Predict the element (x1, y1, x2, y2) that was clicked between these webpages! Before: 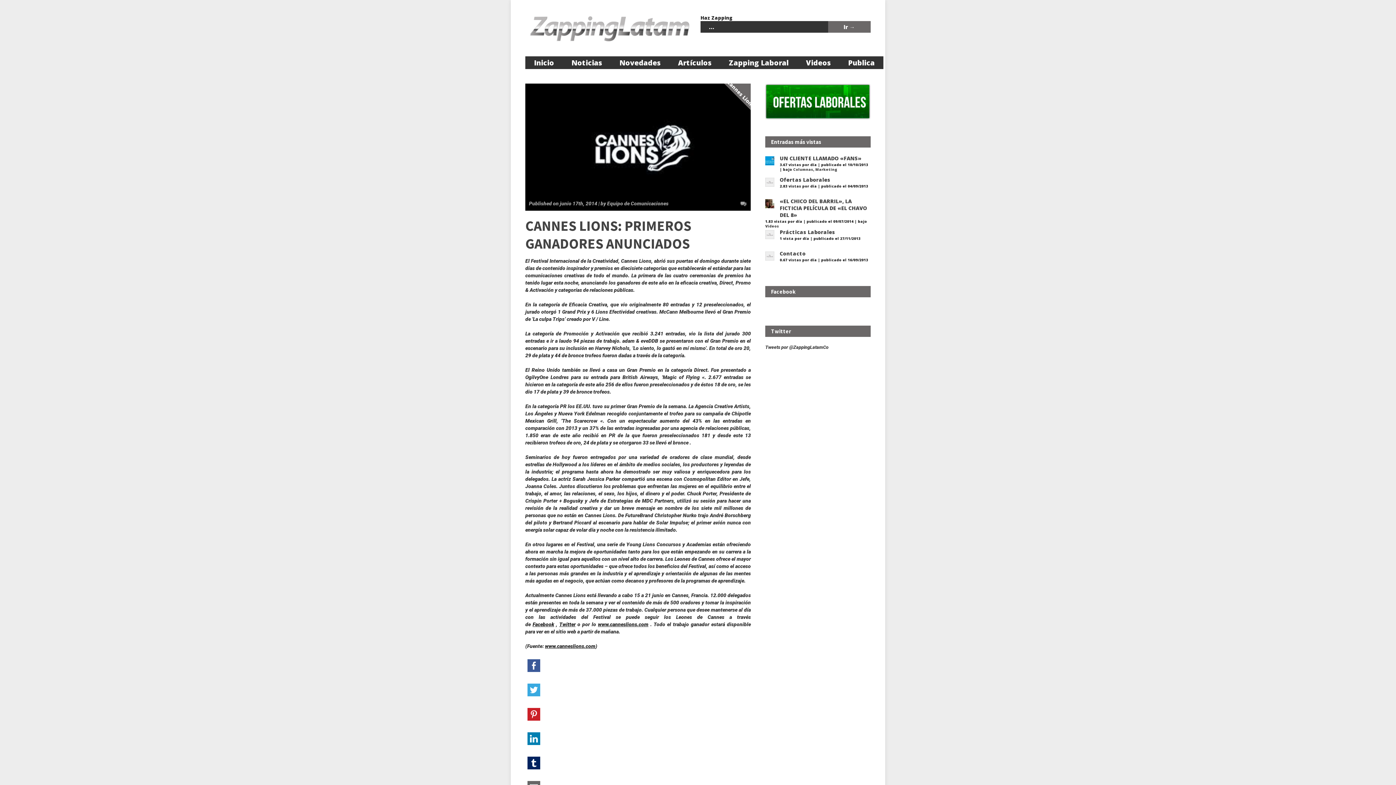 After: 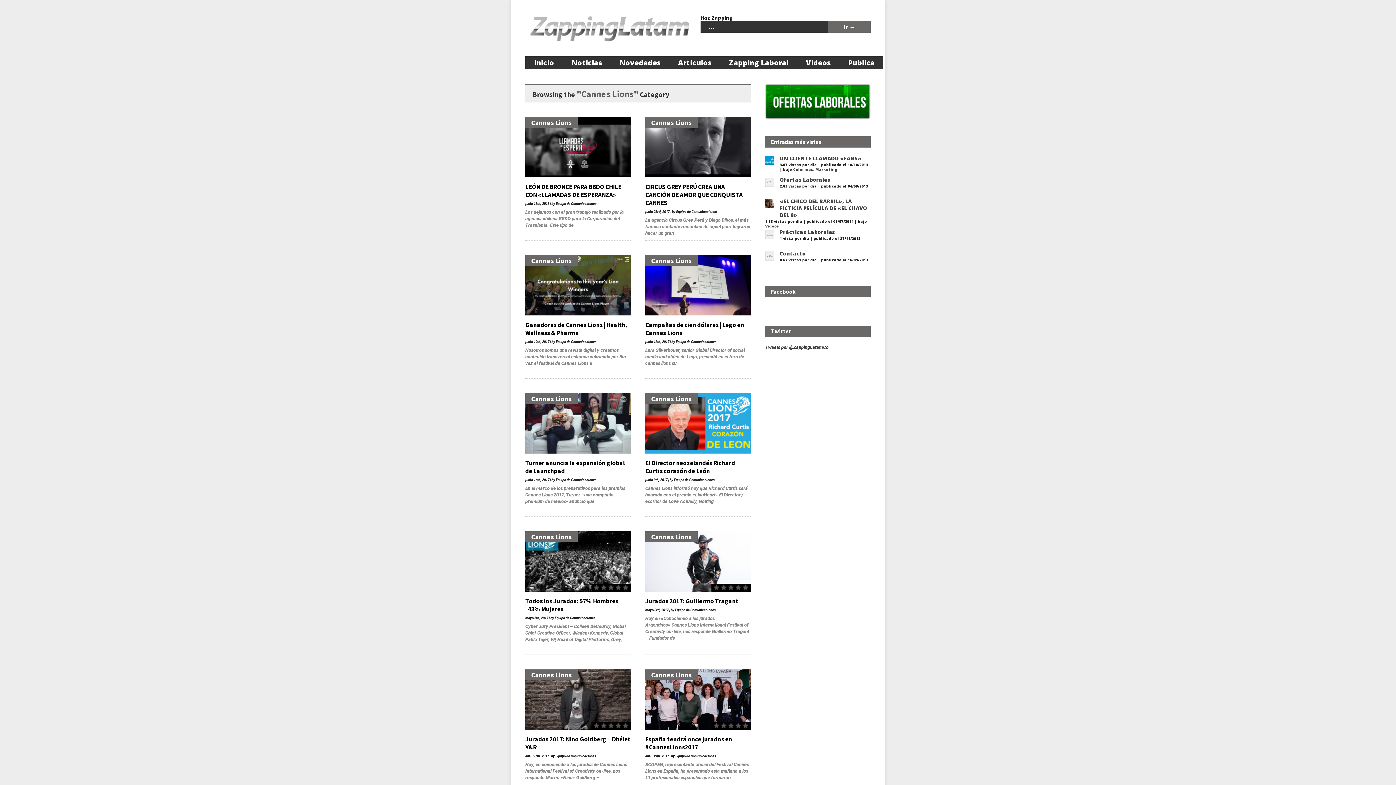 Action: label: Cannes Lions bbox: (712, 47, 787, 122)